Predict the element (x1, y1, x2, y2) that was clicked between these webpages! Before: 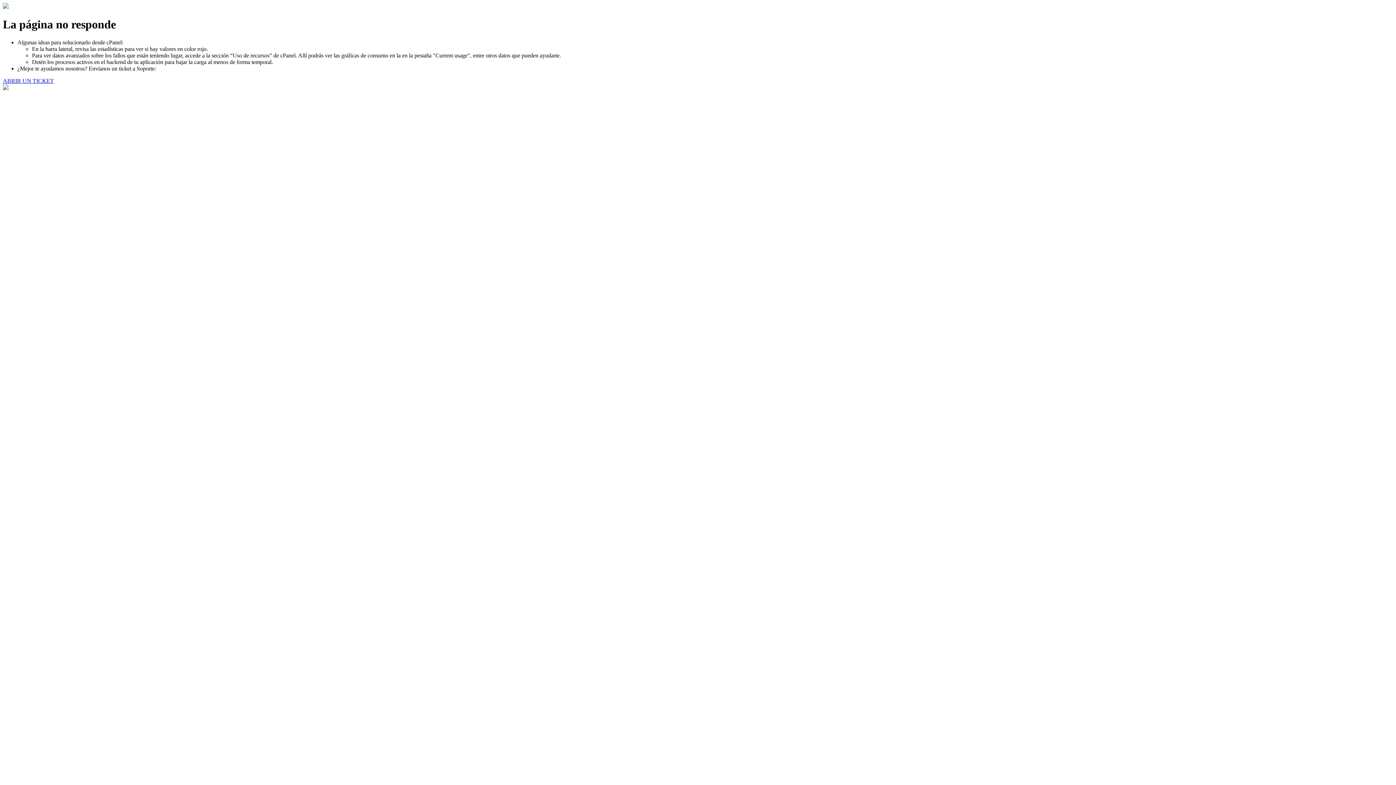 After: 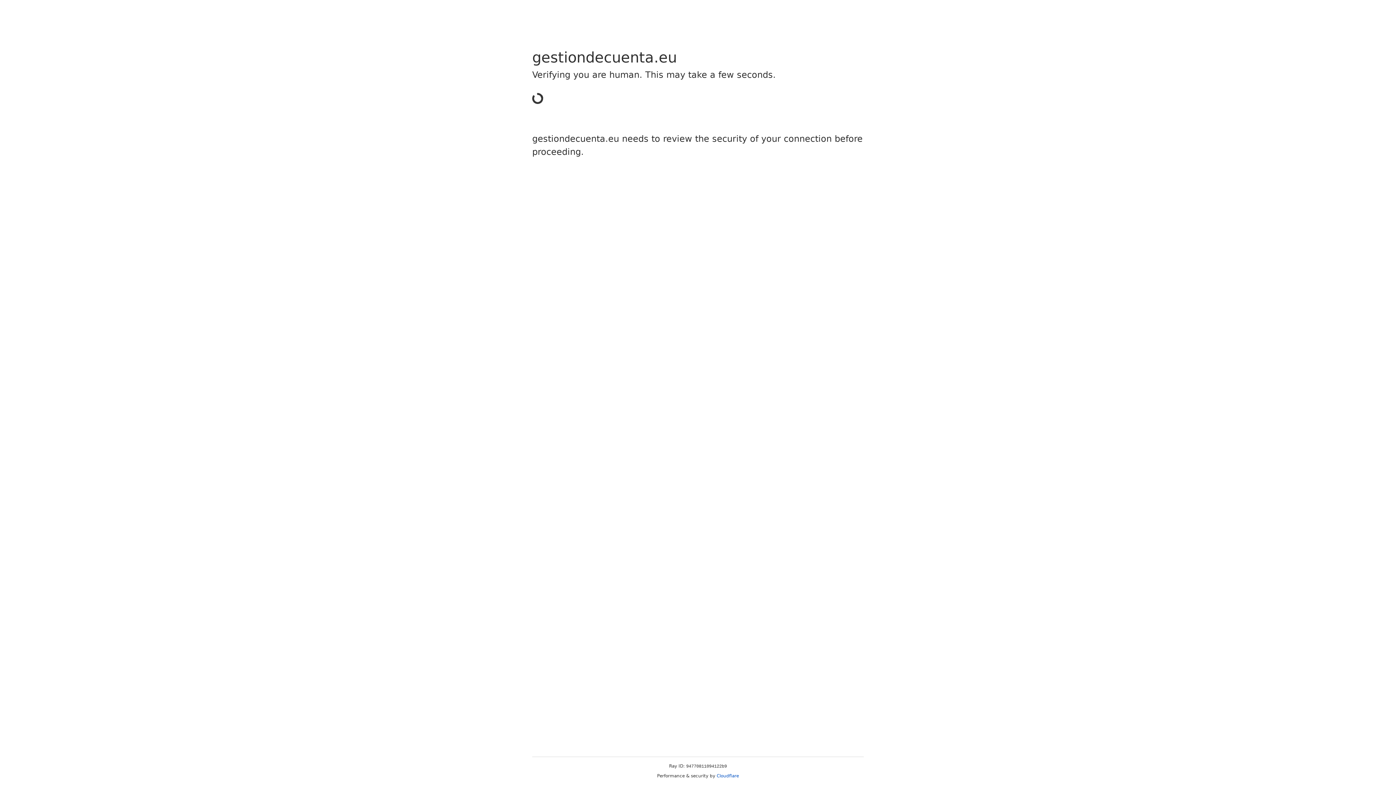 Action: label: ABRIR UN TICKET bbox: (2, 77, 53, 83)